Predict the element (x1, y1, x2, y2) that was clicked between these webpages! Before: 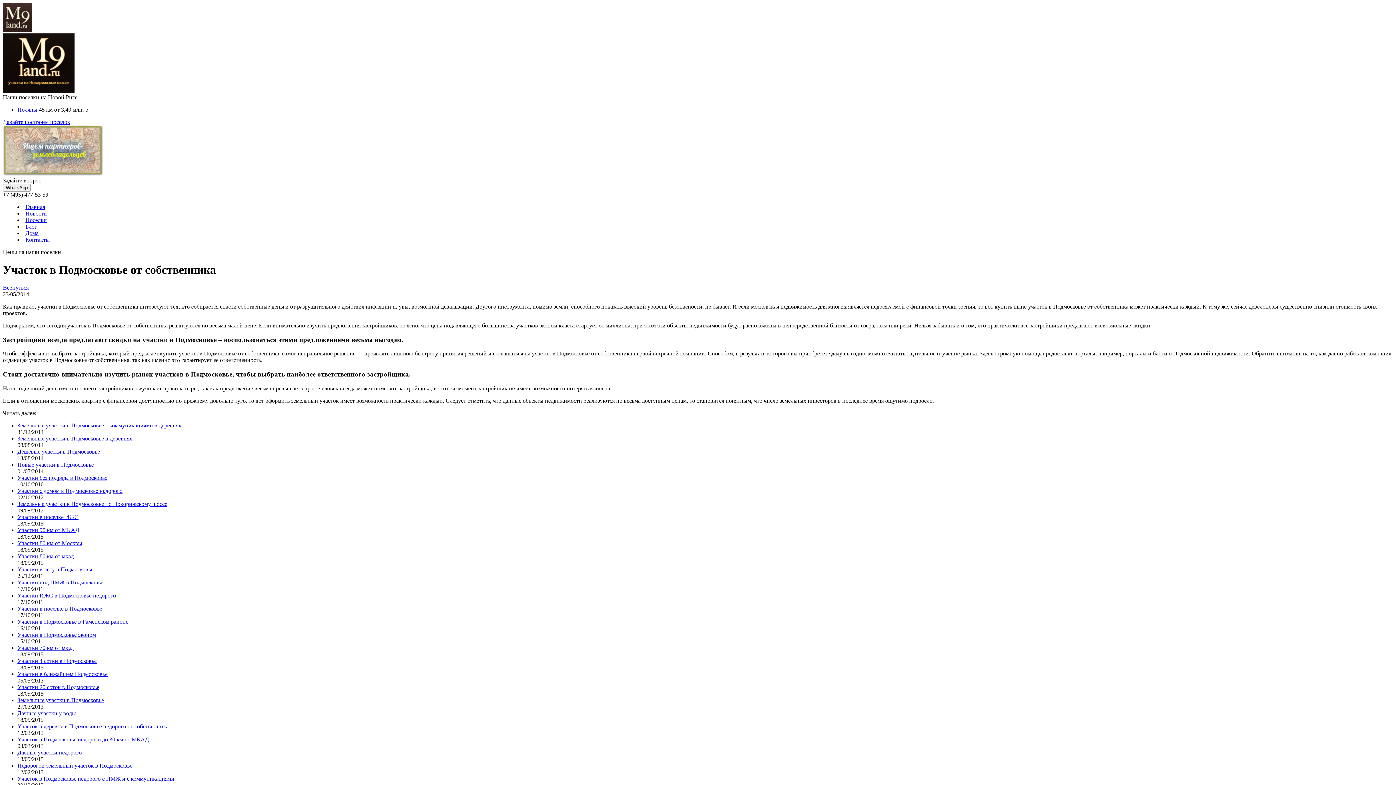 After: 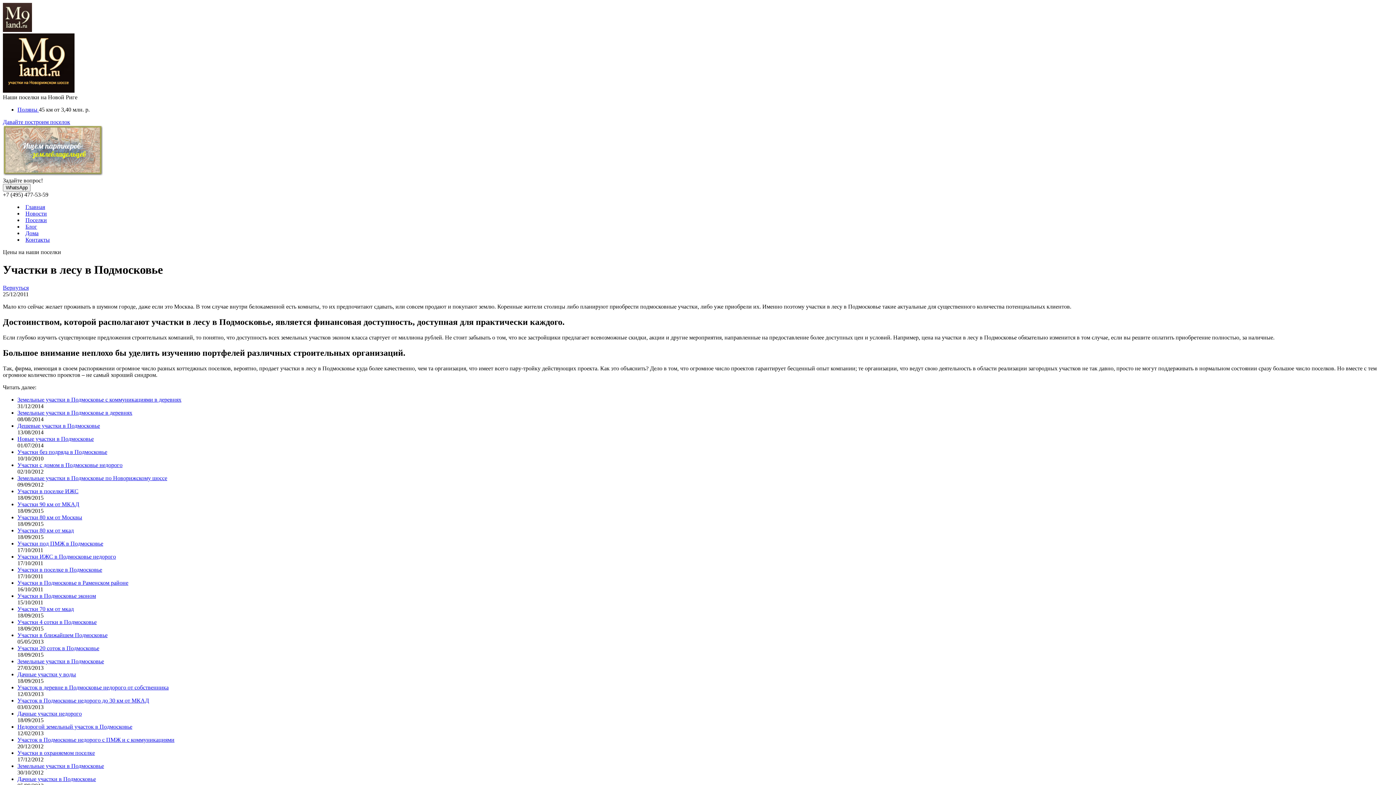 Action: bbox: (17, 566, 93, 572) label: Участки в лесу в Подмосковье